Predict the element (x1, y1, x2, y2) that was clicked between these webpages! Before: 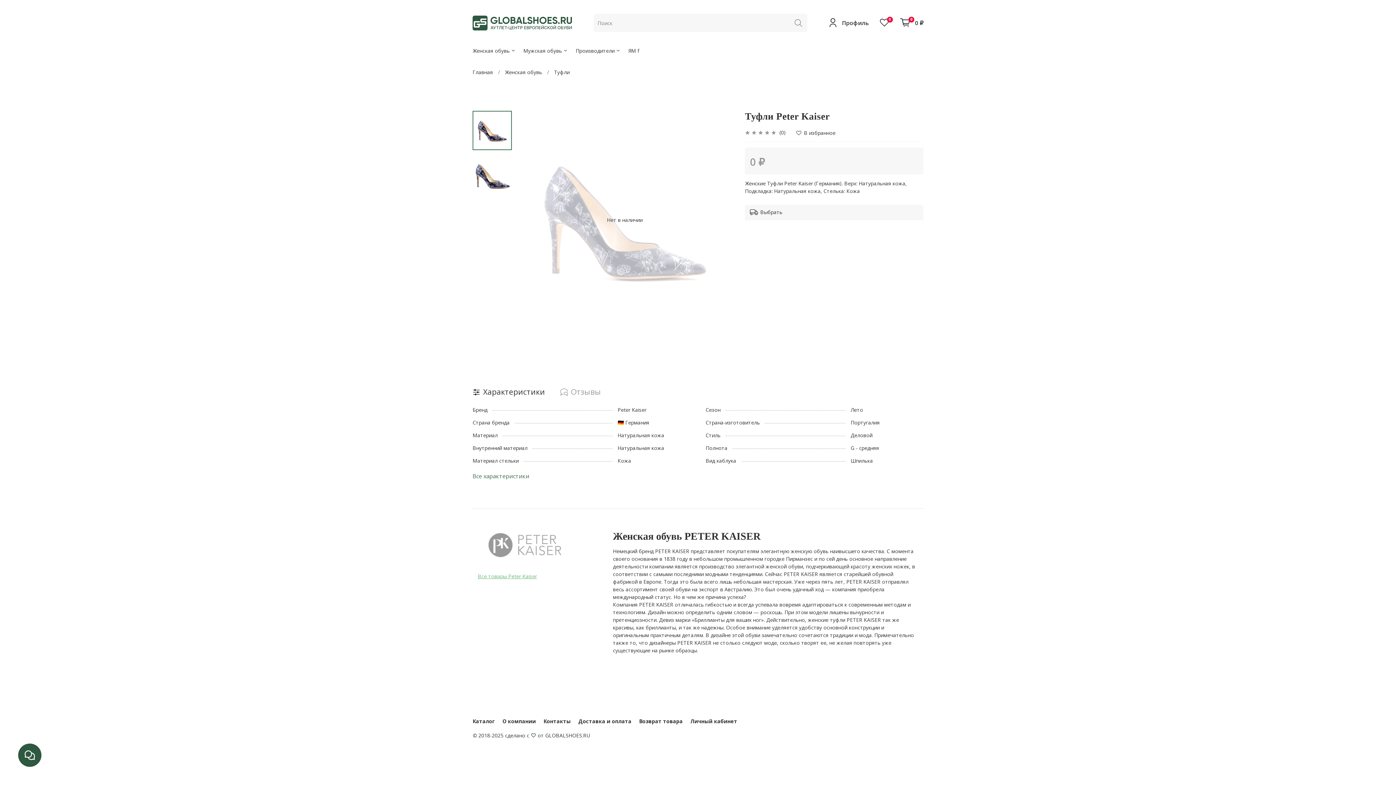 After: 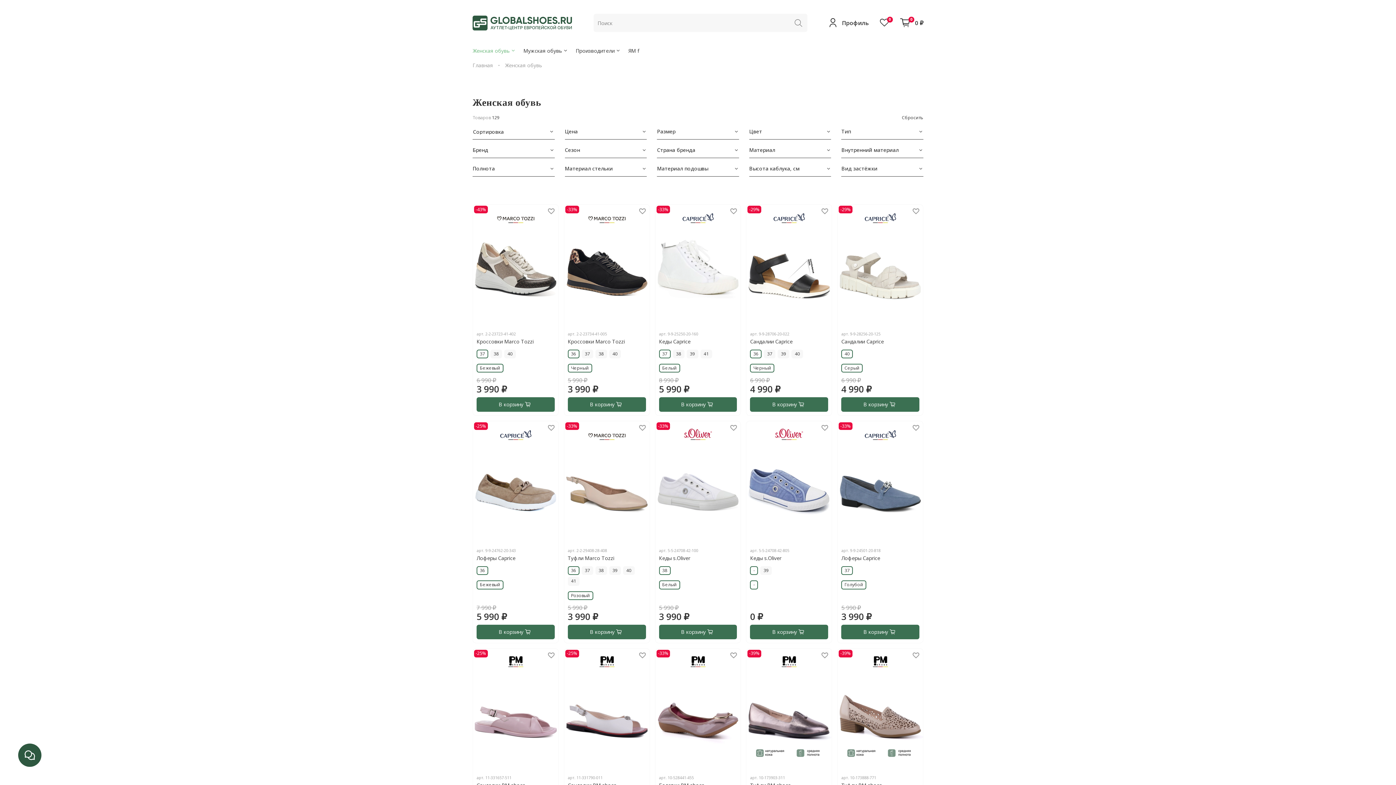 Action: label: Женская обувь bbox: (472, 46, 515, 54)